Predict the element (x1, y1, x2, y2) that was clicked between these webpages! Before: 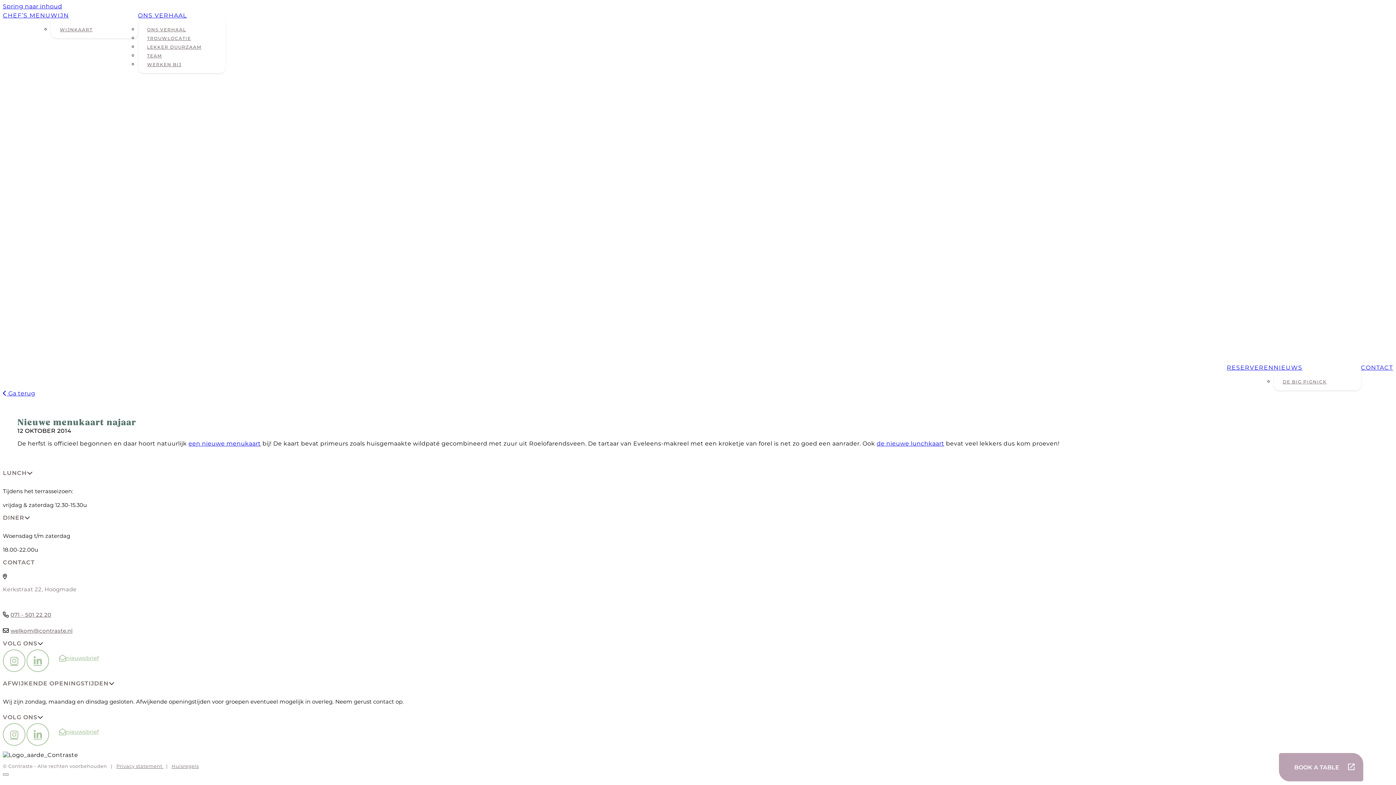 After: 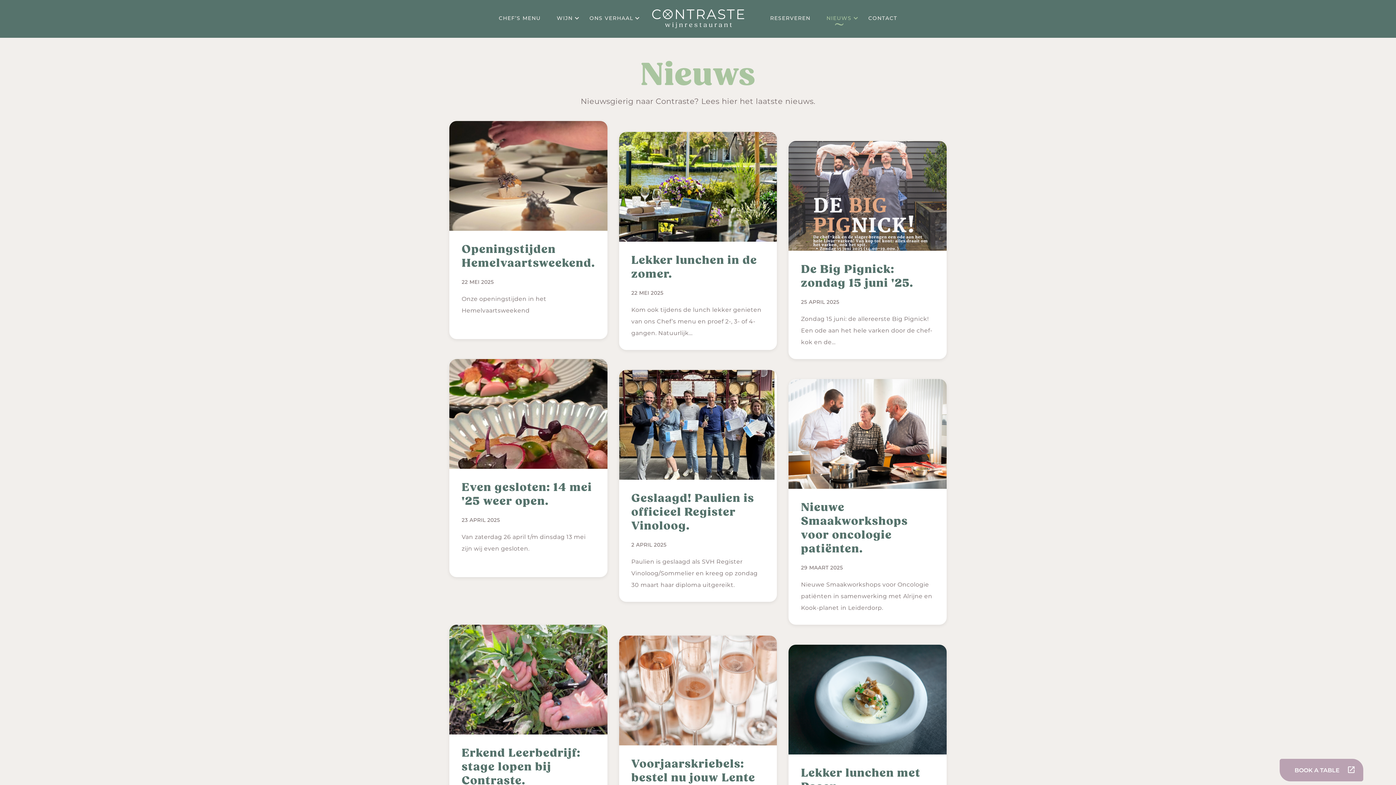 Action: bbox: (2, 390, 35, 397) label:  Ga terug